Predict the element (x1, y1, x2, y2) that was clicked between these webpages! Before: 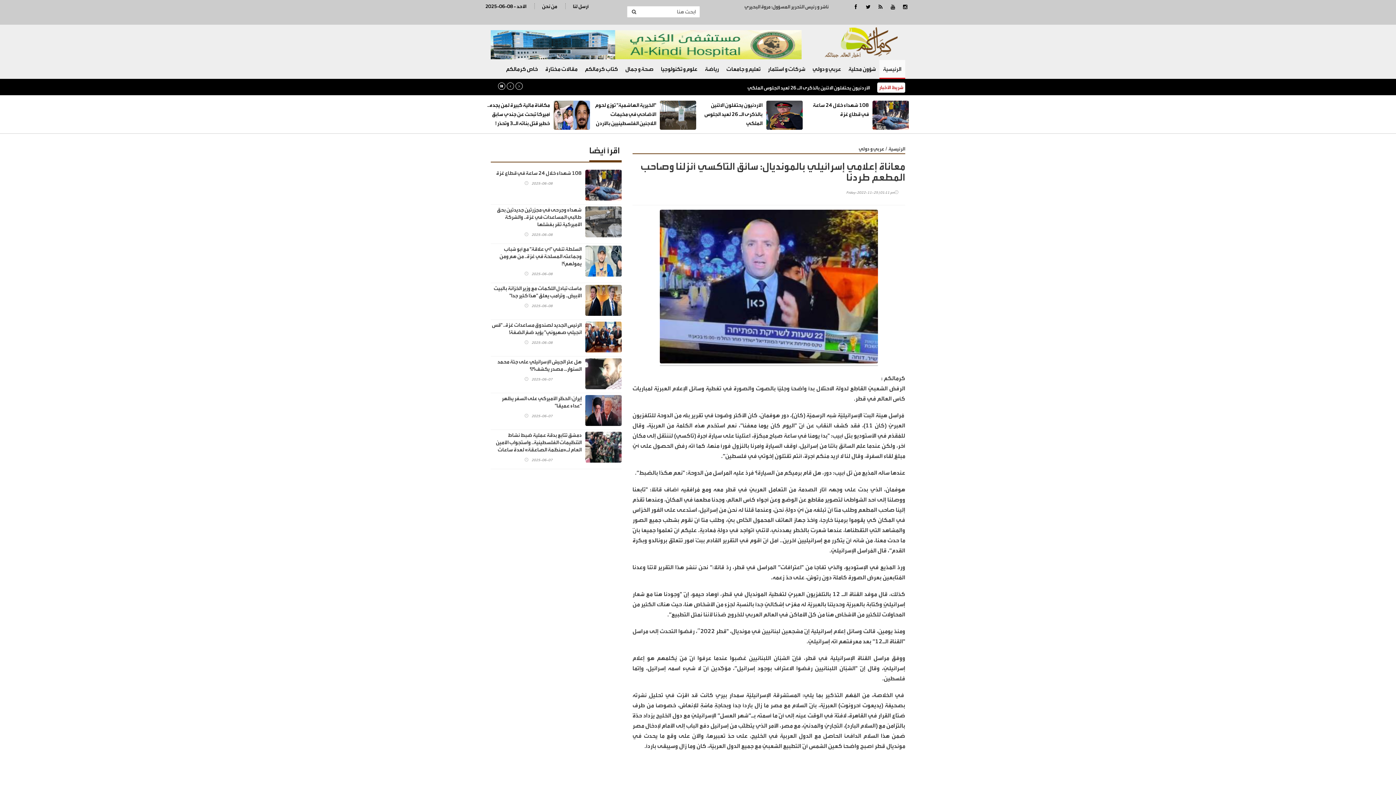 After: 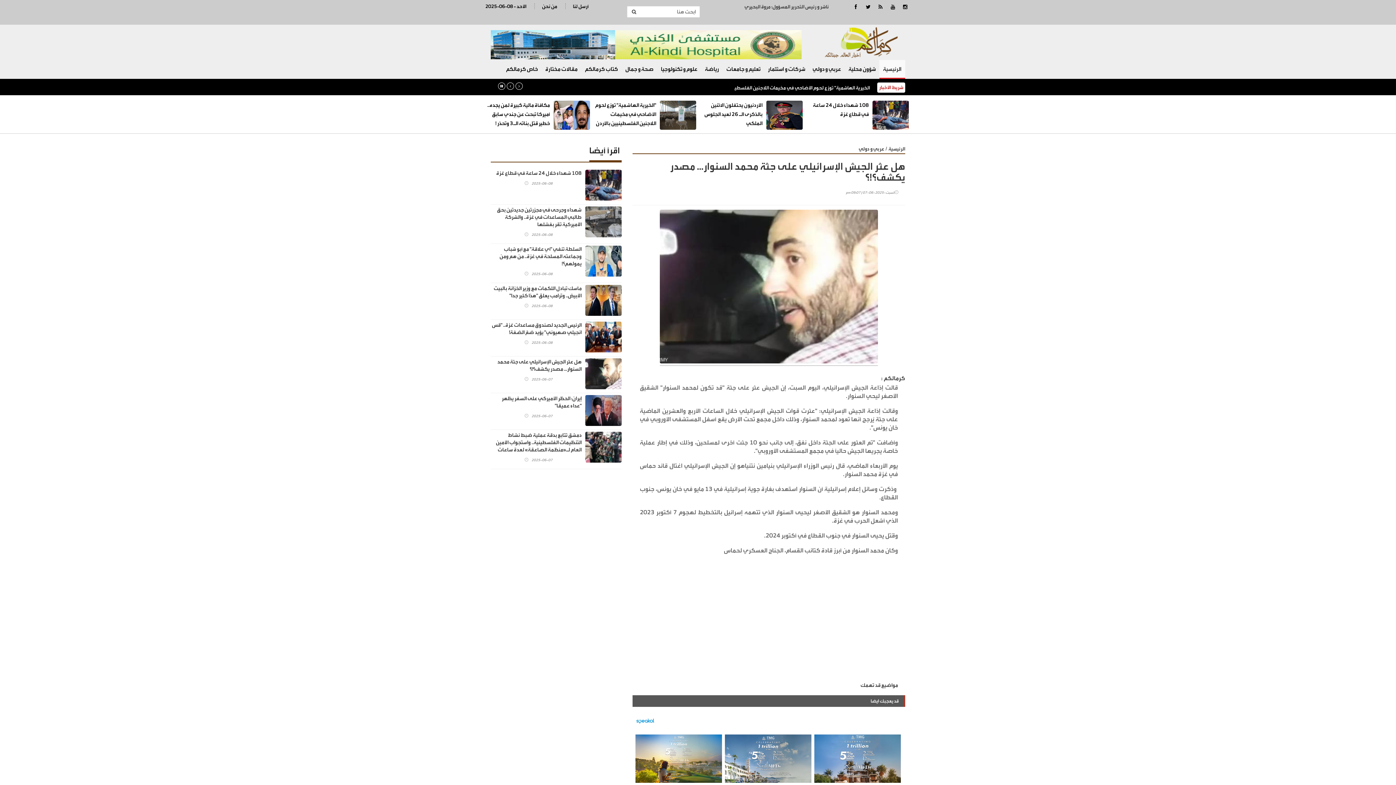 Action: label: هل عثر الجيش الإسرائيلي على جثة محمد السنوار... مصدر يكشف؟!؟ bbox: (490, 358, 581, 373)